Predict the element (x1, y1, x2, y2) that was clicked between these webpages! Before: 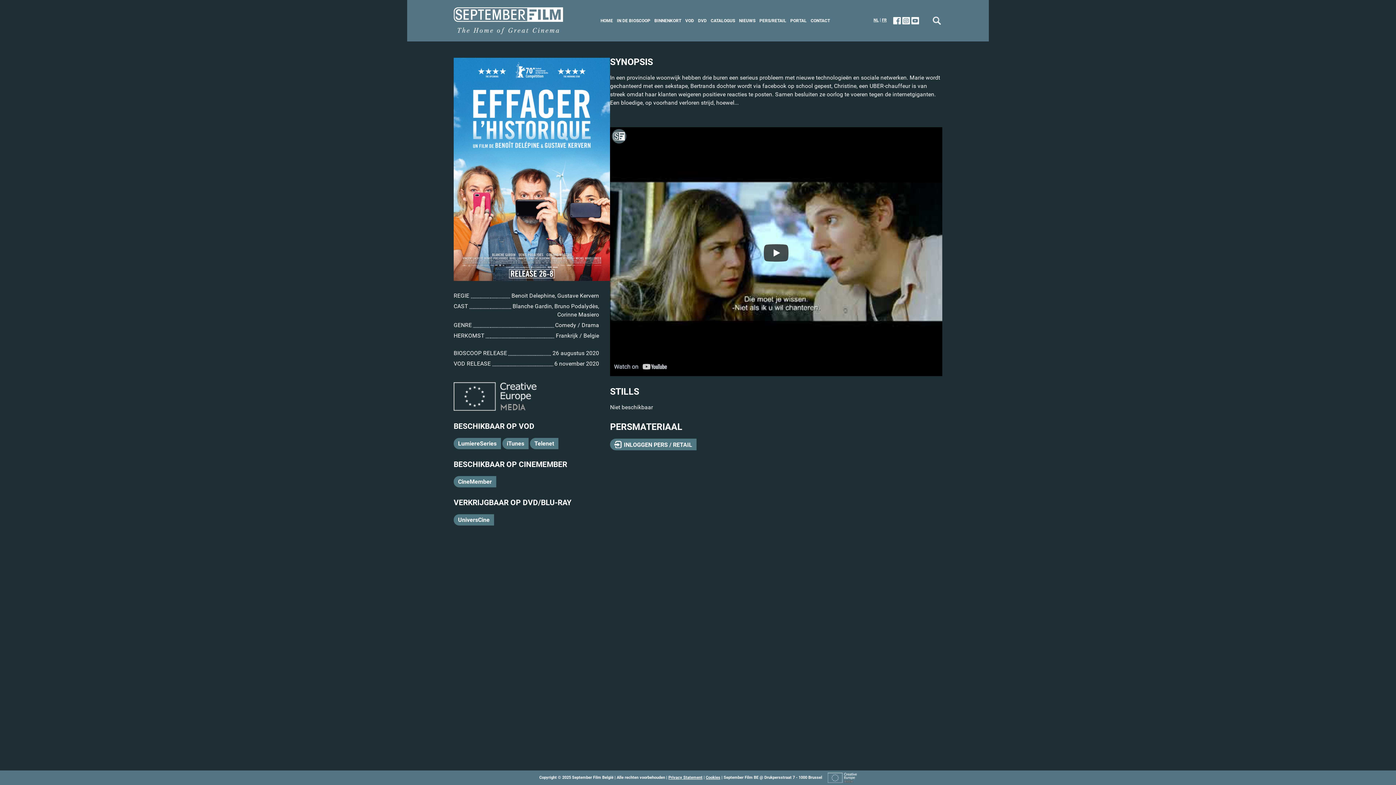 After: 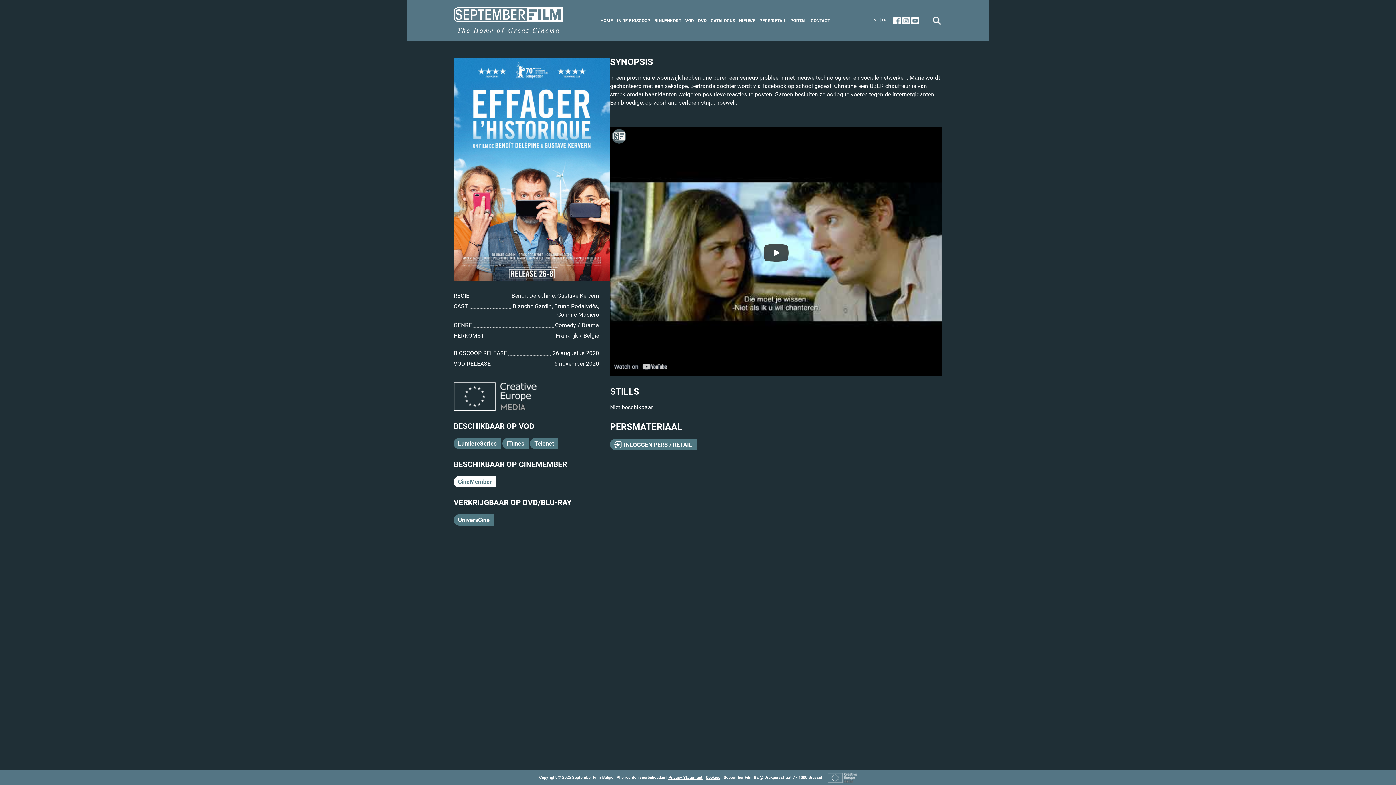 Action: label: CineMember bbox: (453, 476, 496, 487)